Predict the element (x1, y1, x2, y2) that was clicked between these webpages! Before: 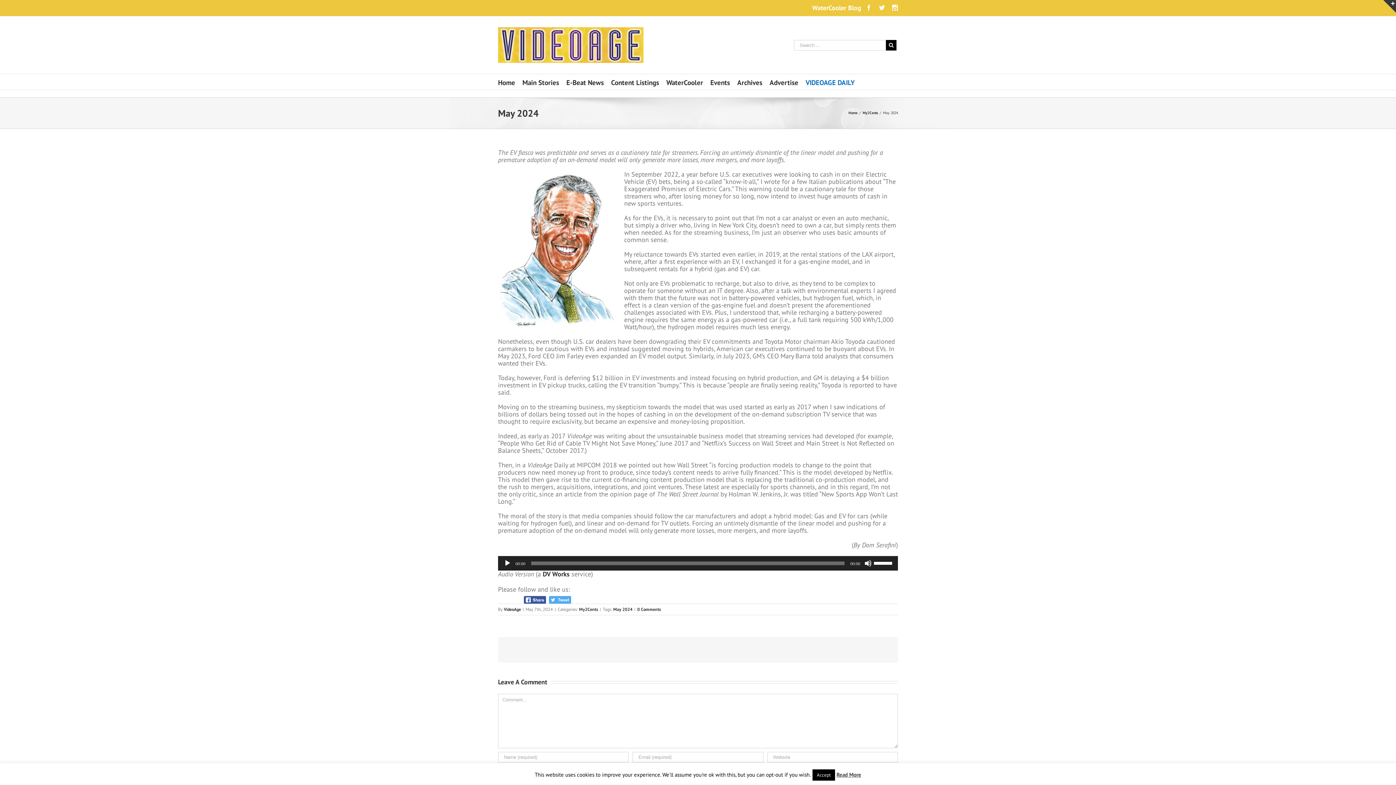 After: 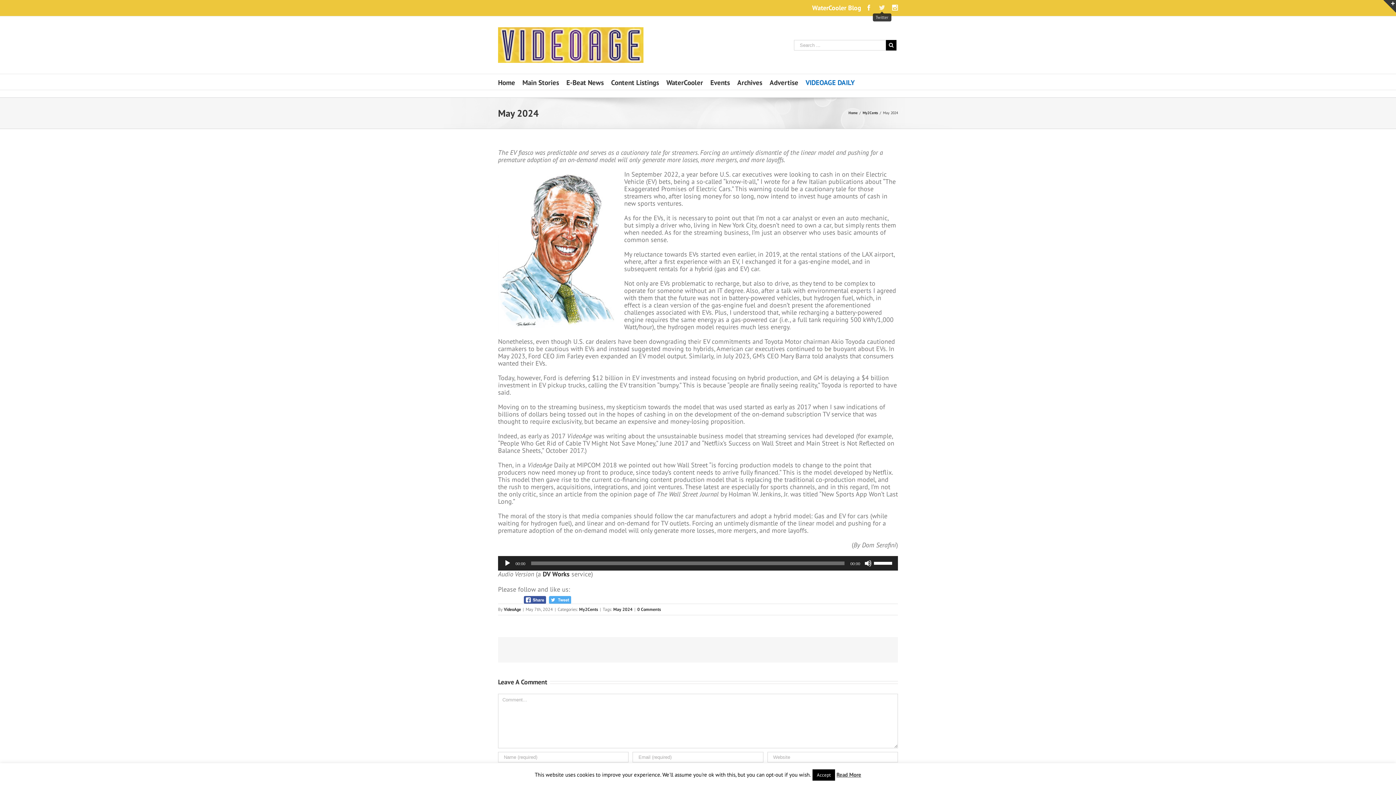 Action: bbox: (879, 4, 885, 10)